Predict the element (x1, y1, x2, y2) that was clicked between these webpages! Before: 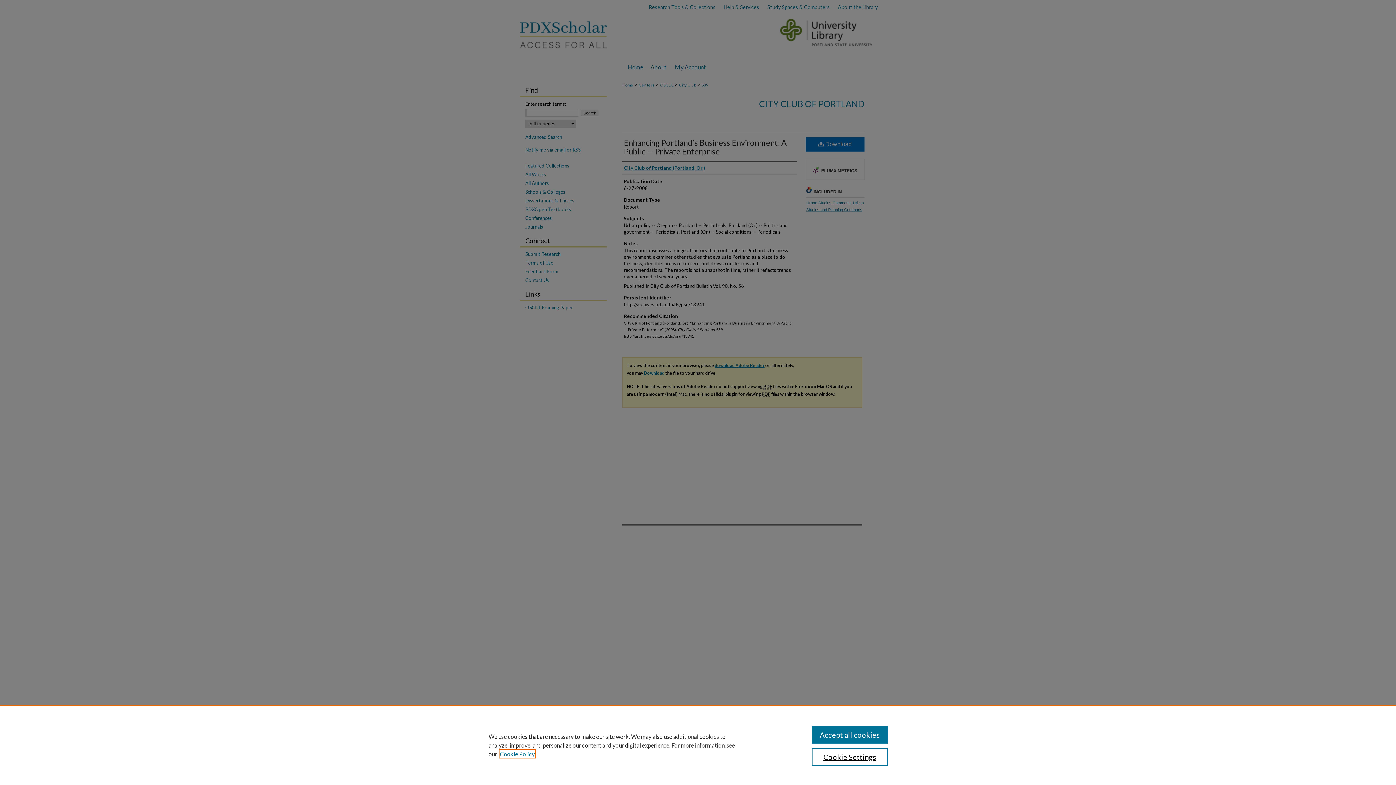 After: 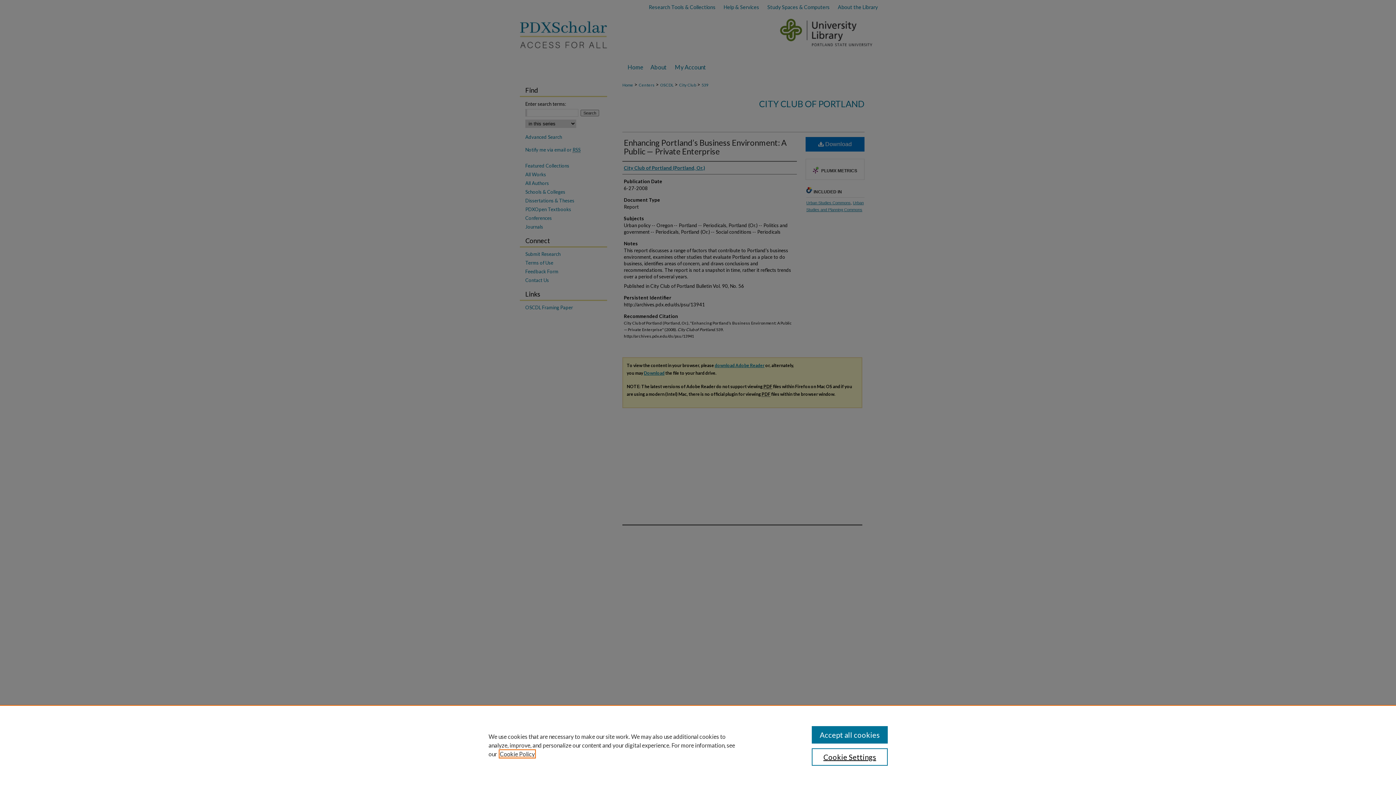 Action: label: , opens in a new tab bbox: (500, 750, 534, 757)